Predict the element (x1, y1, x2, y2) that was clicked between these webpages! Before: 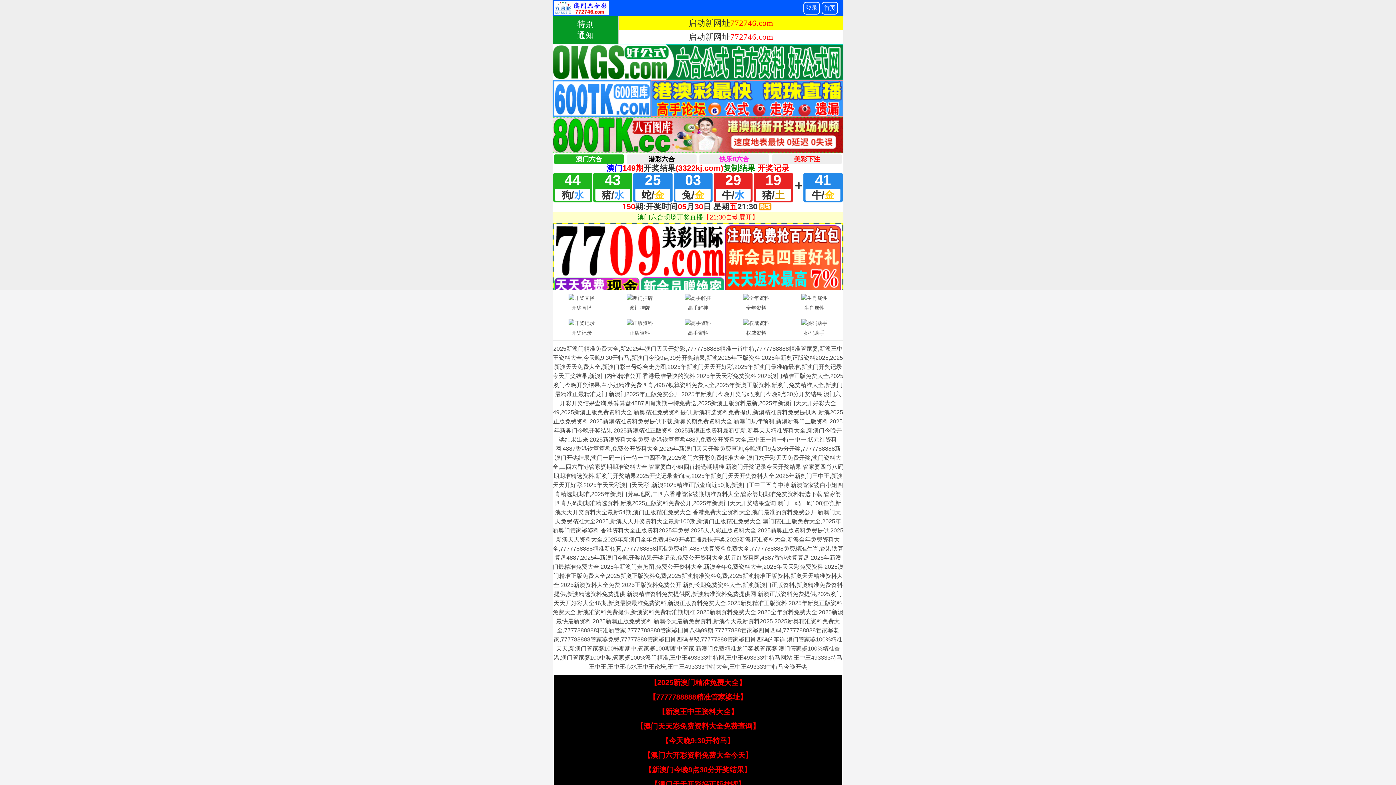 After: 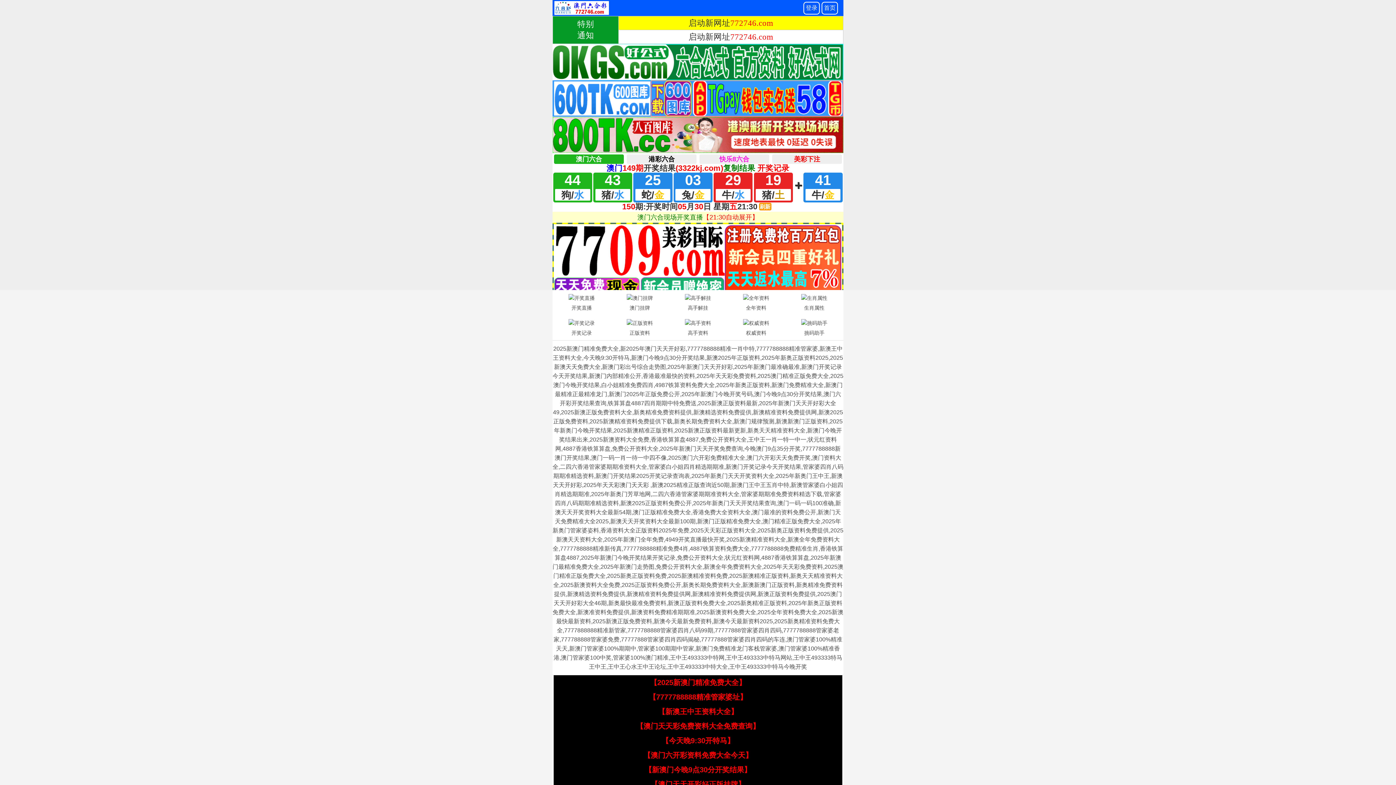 Action: label: 【今天晚9:30开特马】 bbox: (661, 737, 734, 745)